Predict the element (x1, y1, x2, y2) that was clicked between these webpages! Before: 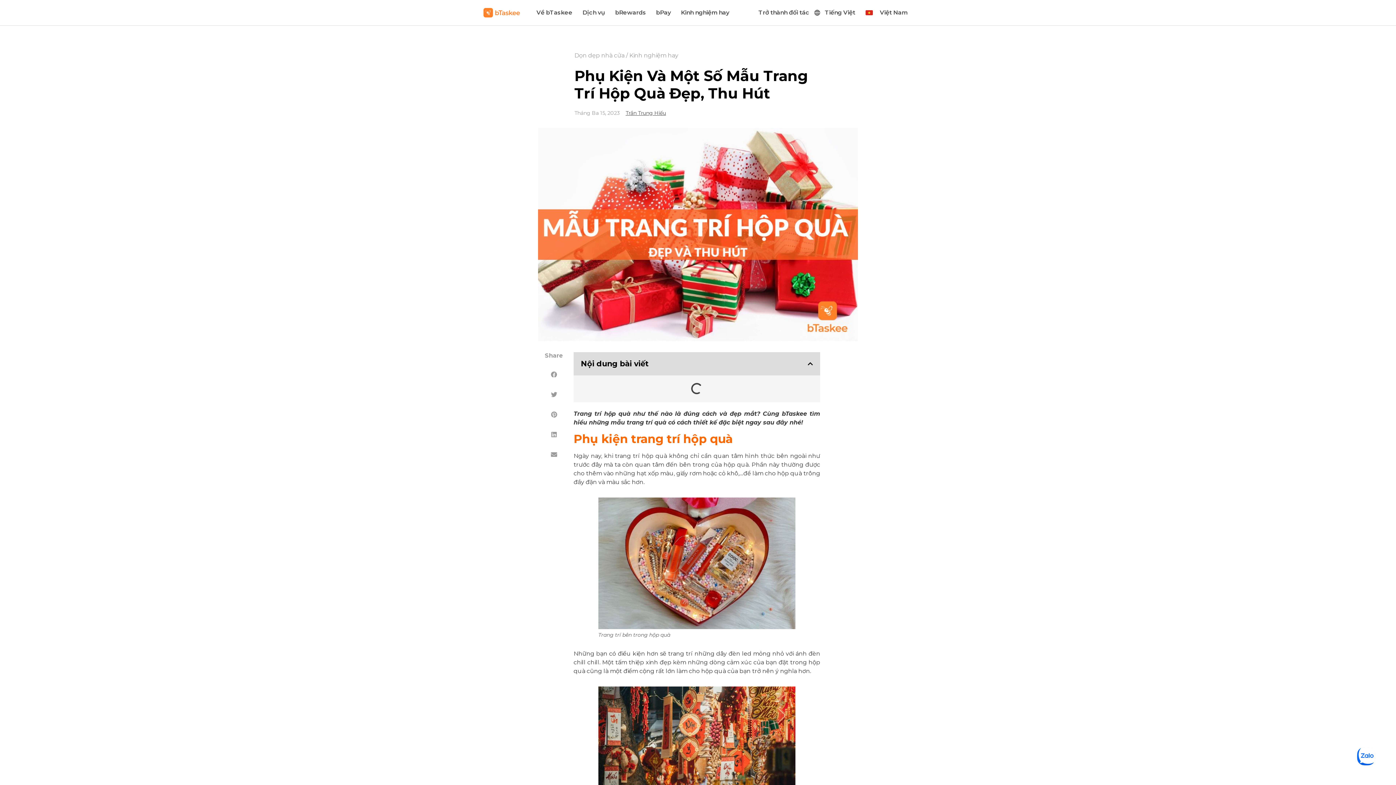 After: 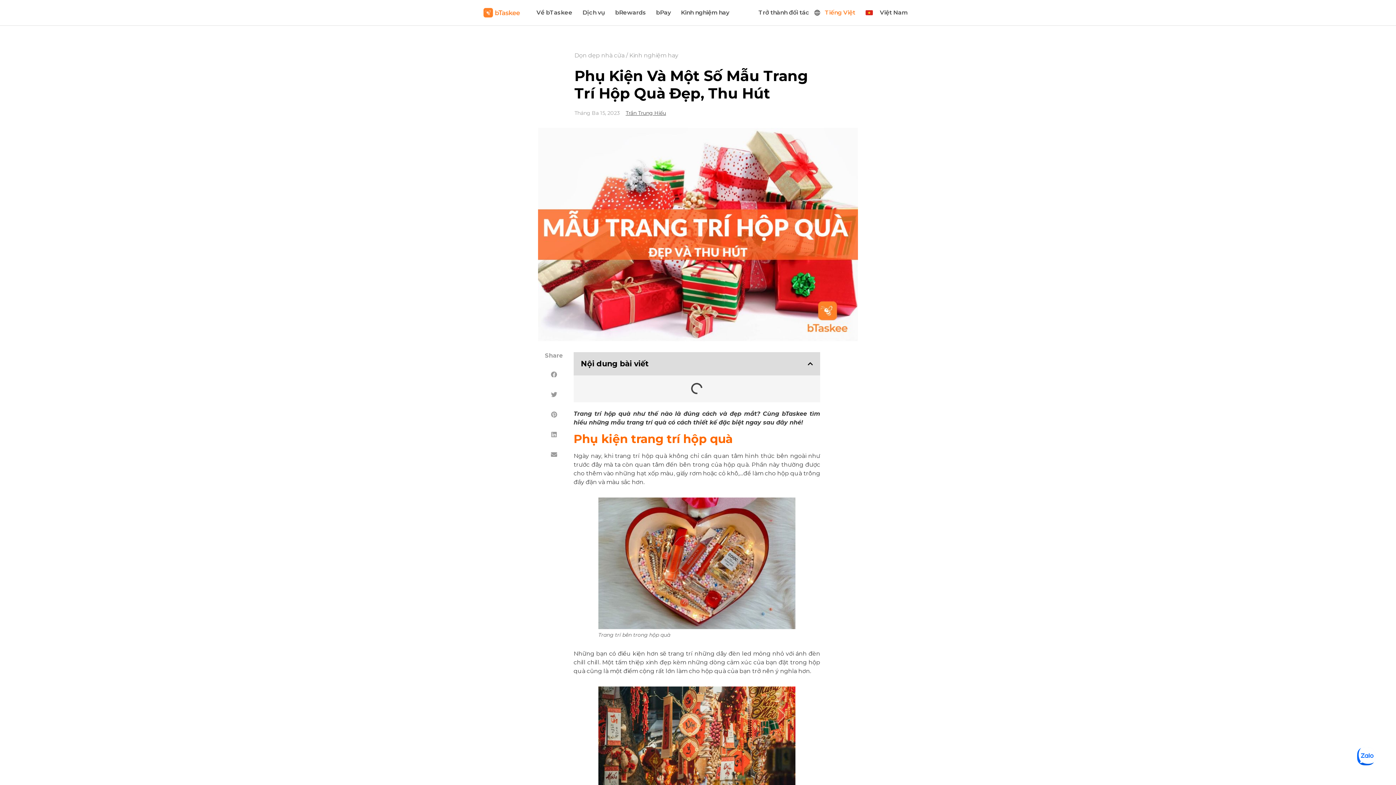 Action: bbox: (814, 3, 860, 21) label: Tiếng Việt